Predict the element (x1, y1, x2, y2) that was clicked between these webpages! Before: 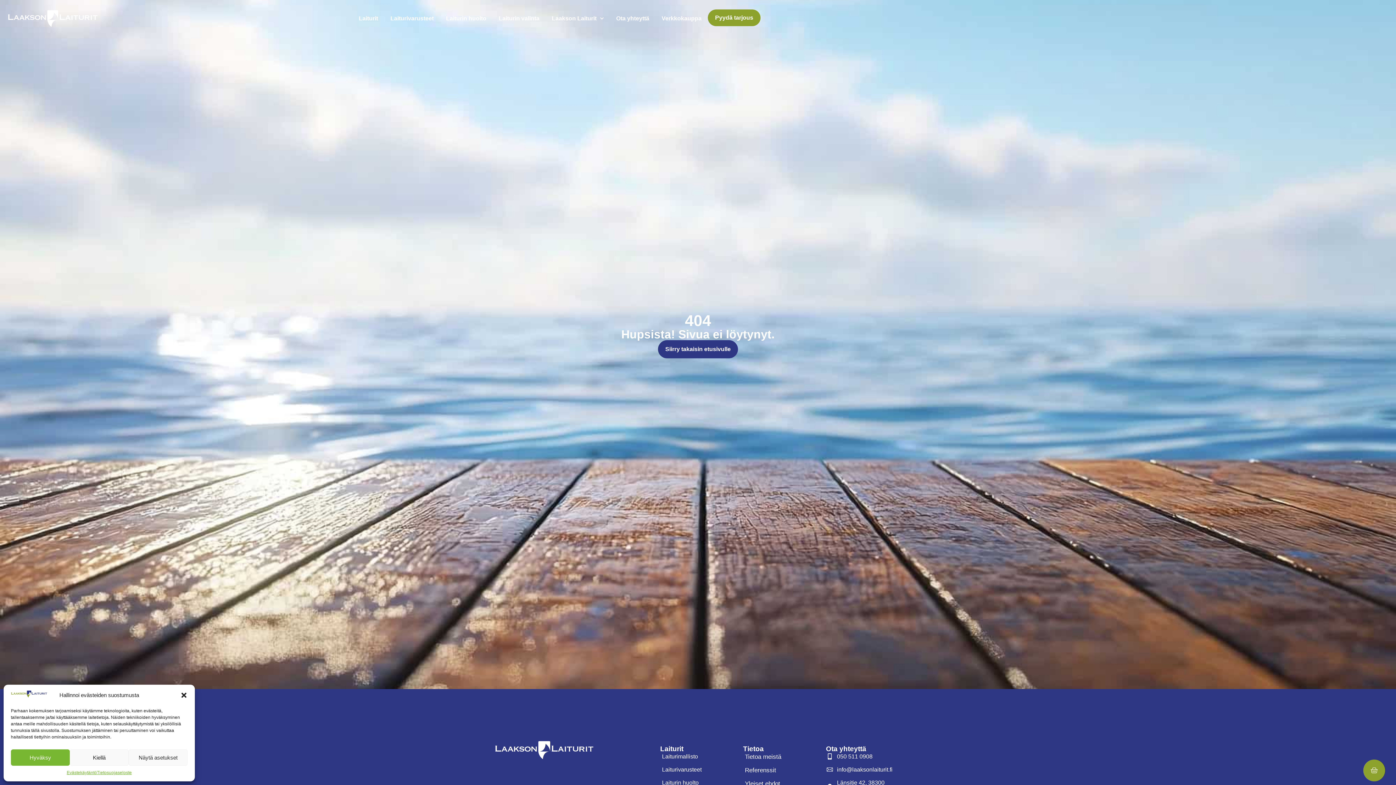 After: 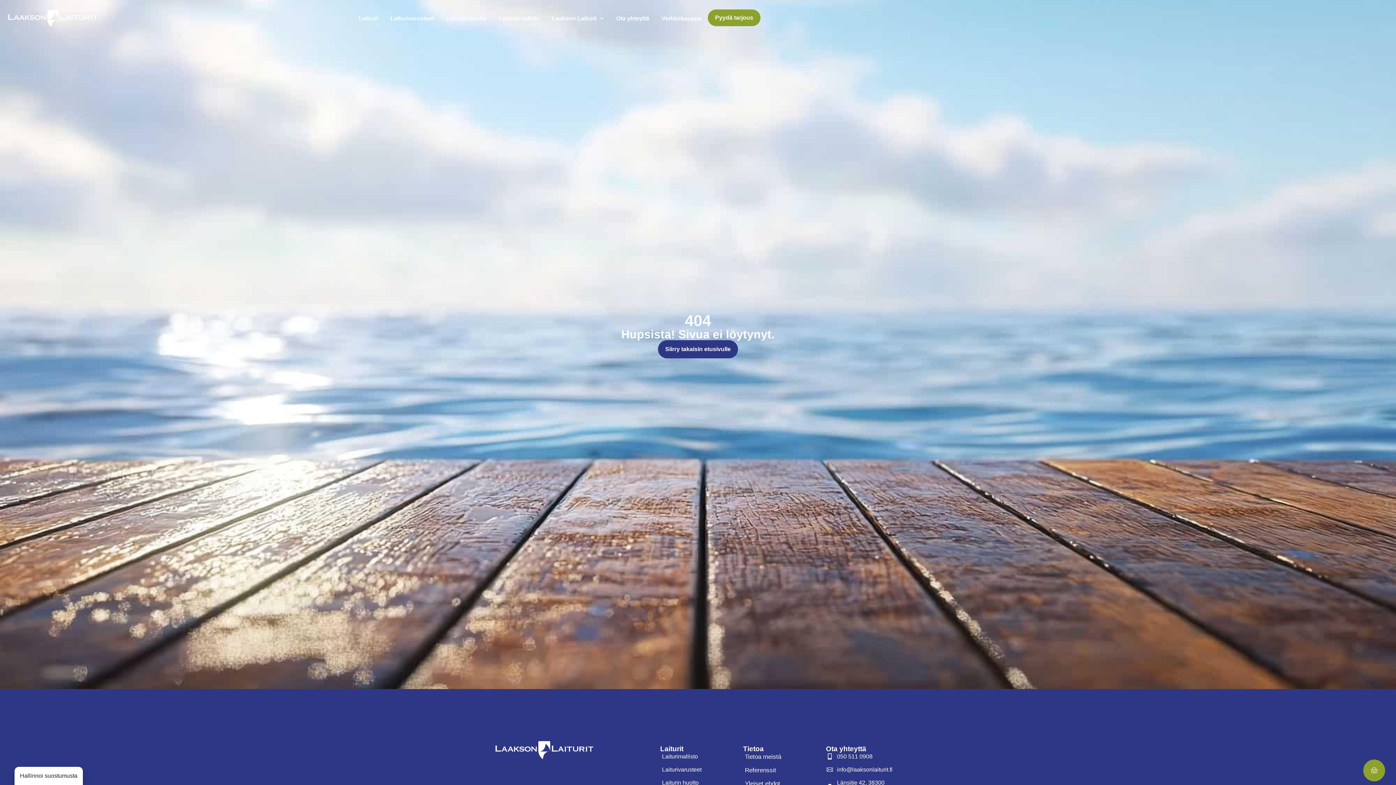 Action: label: Sulje dialogi bbox: (180, 692, 187, 699)